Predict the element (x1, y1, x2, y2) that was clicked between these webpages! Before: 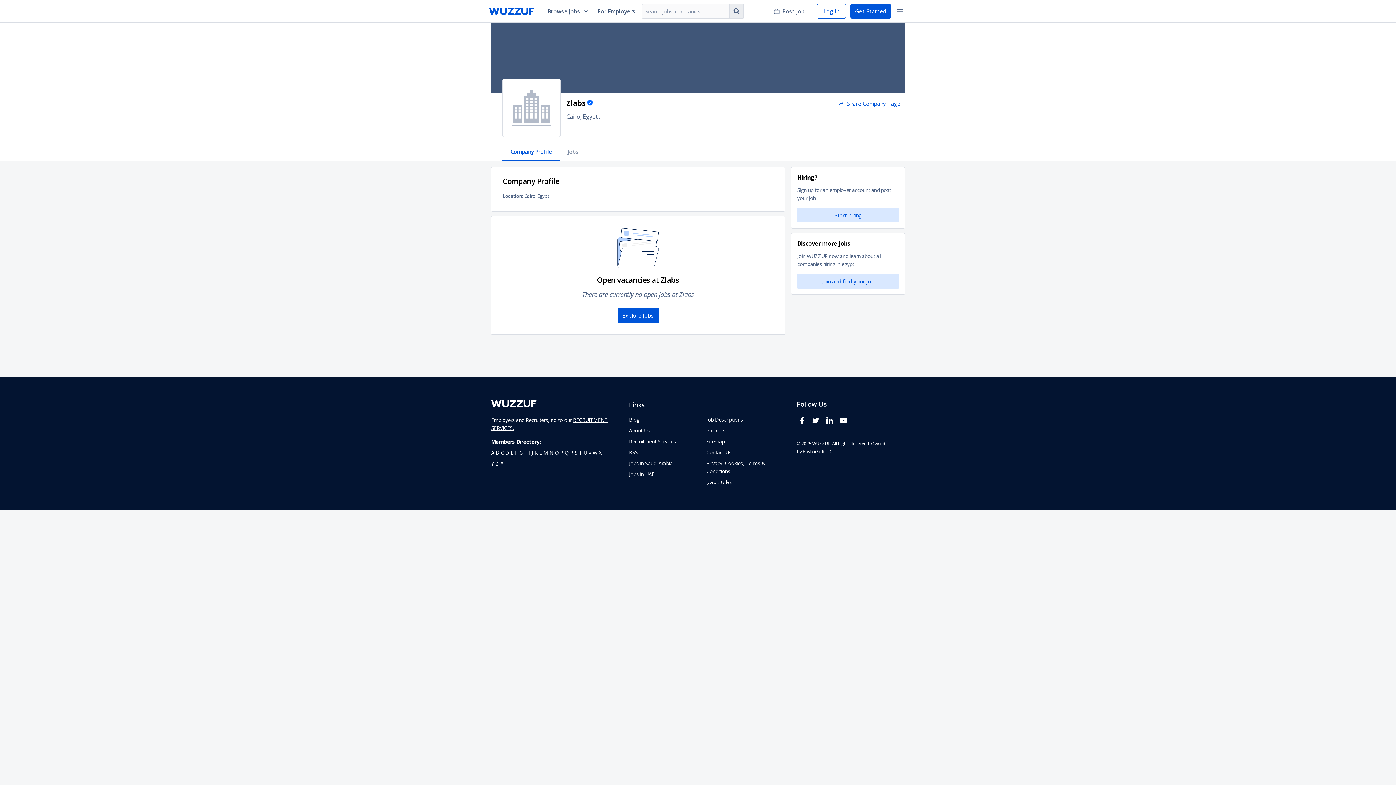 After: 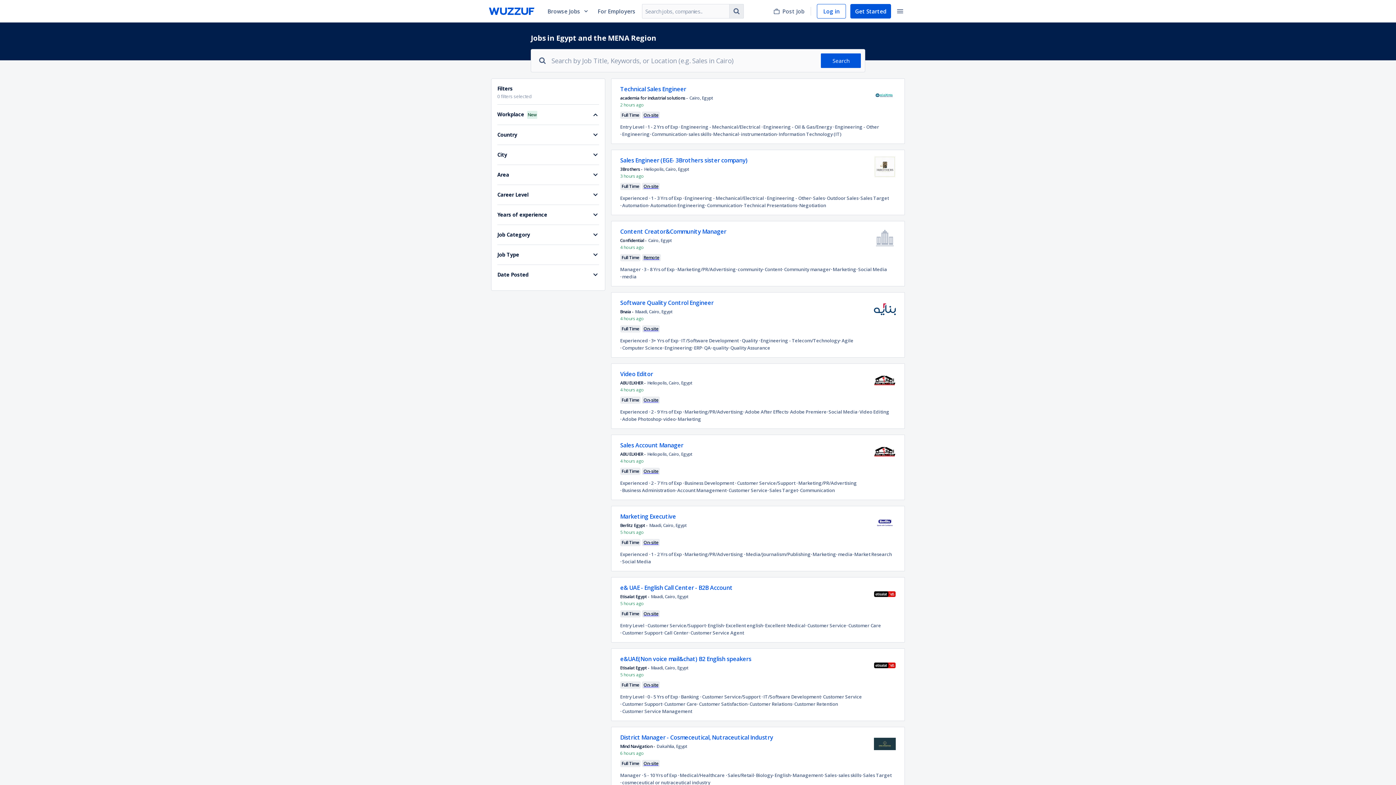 Action: label: Explore Jobs bbox: (617, 308, 658, 322)